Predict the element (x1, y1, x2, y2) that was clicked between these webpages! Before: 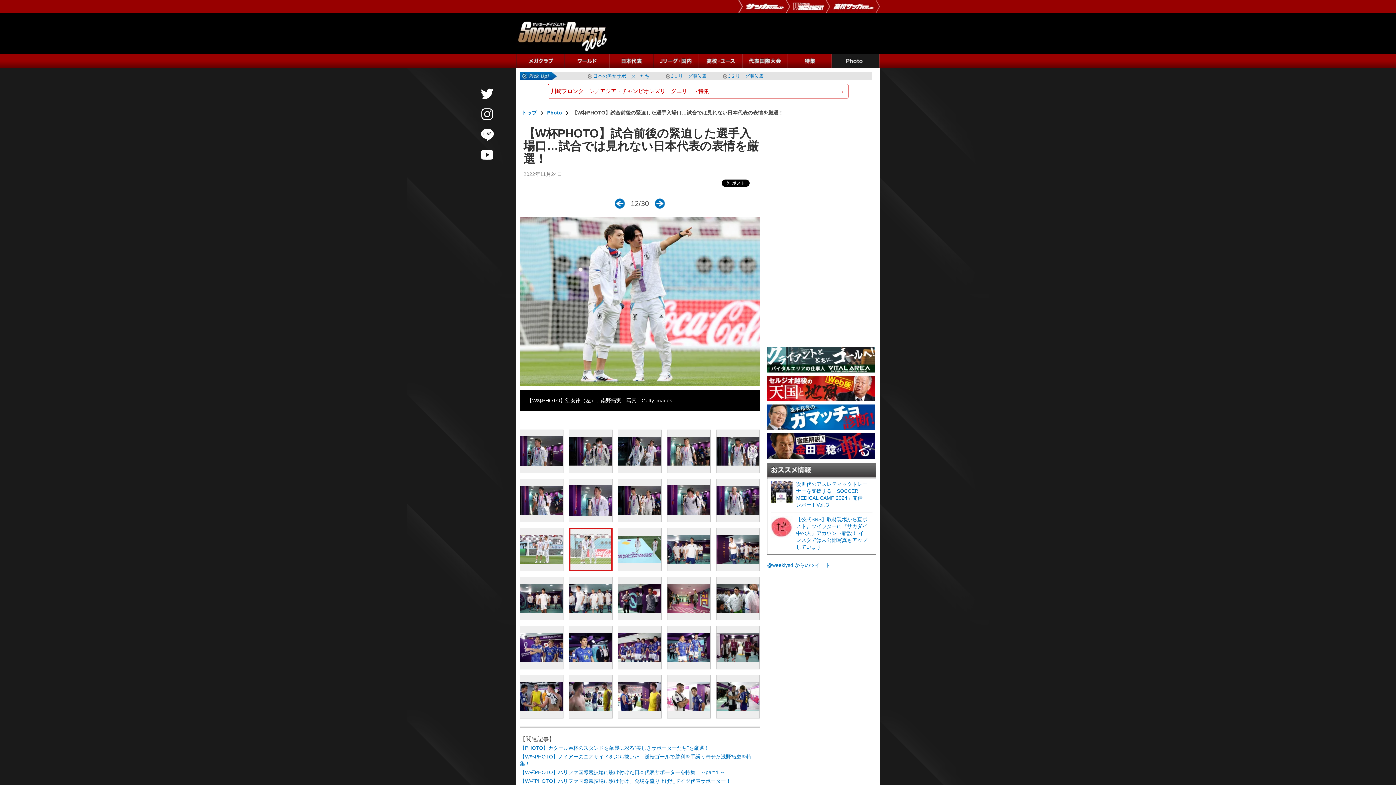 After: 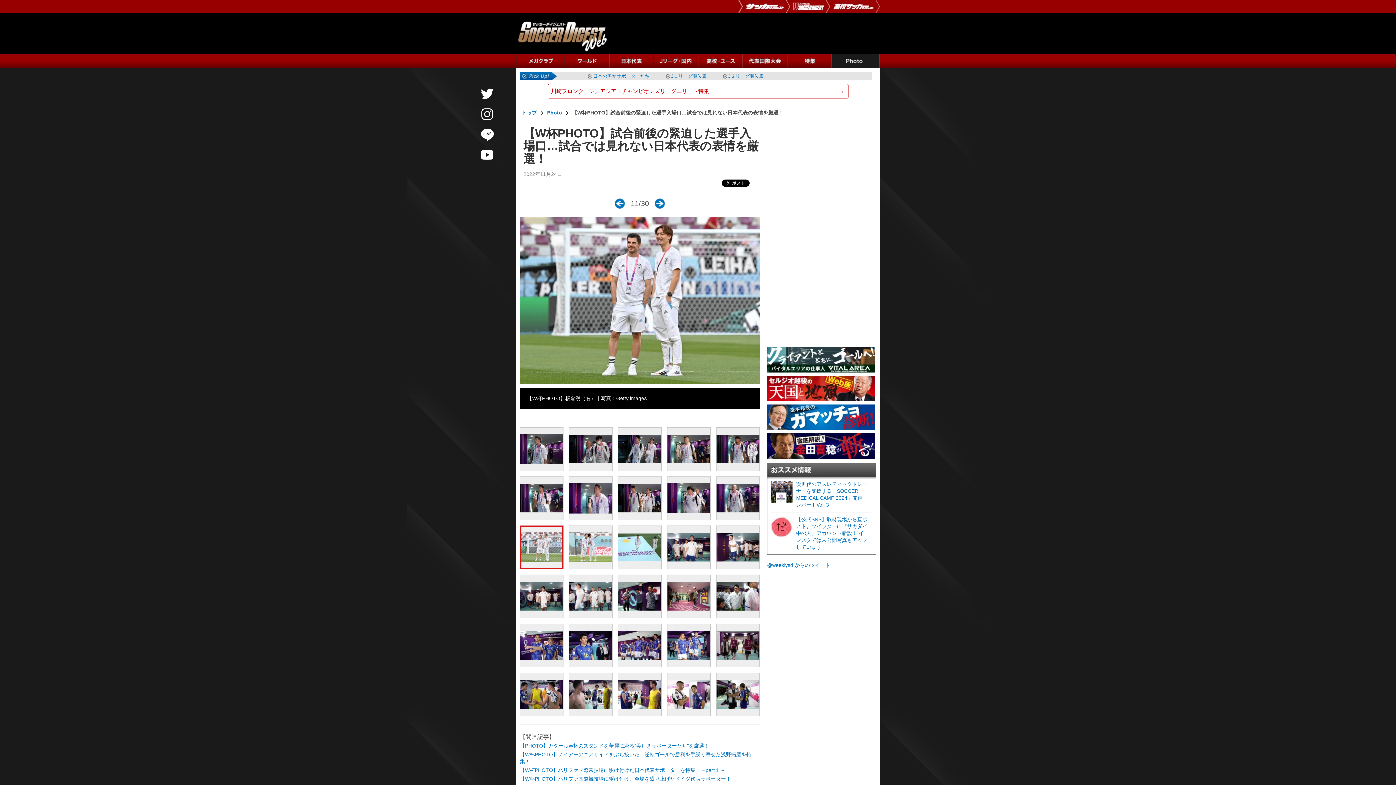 Action: bbox: (614, 199, 625, 207)